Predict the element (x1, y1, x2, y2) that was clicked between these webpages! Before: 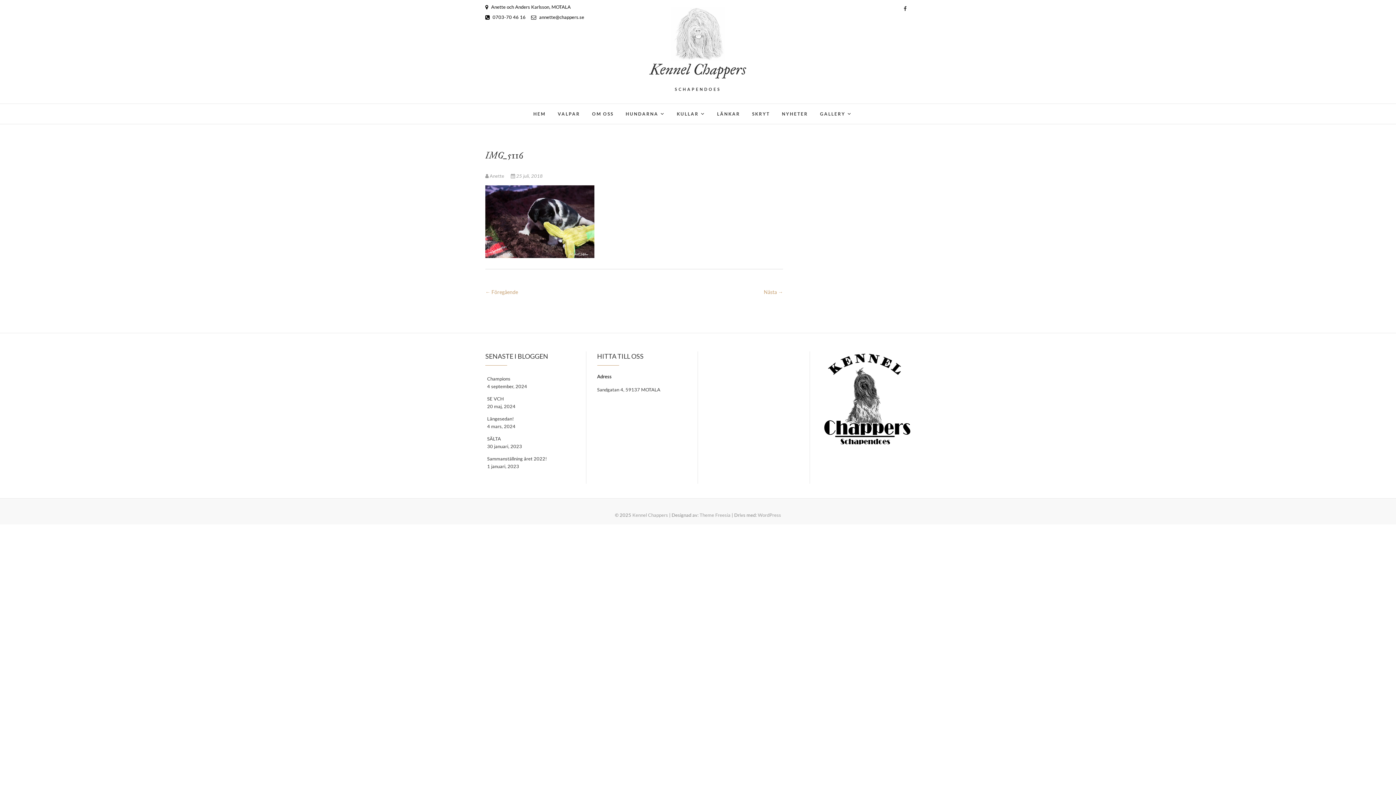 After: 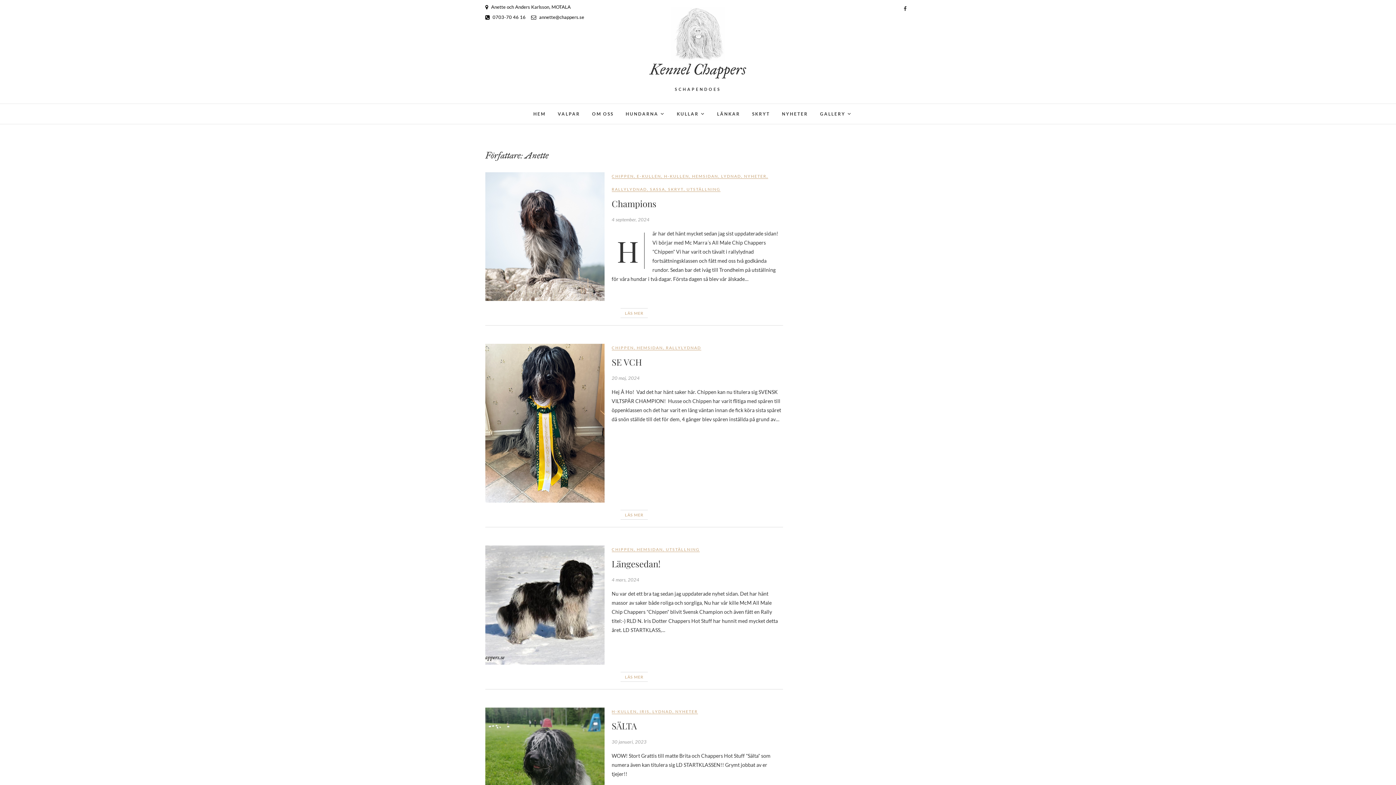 Action: bbox: (485, 173, 505, 178) label:  Anette 